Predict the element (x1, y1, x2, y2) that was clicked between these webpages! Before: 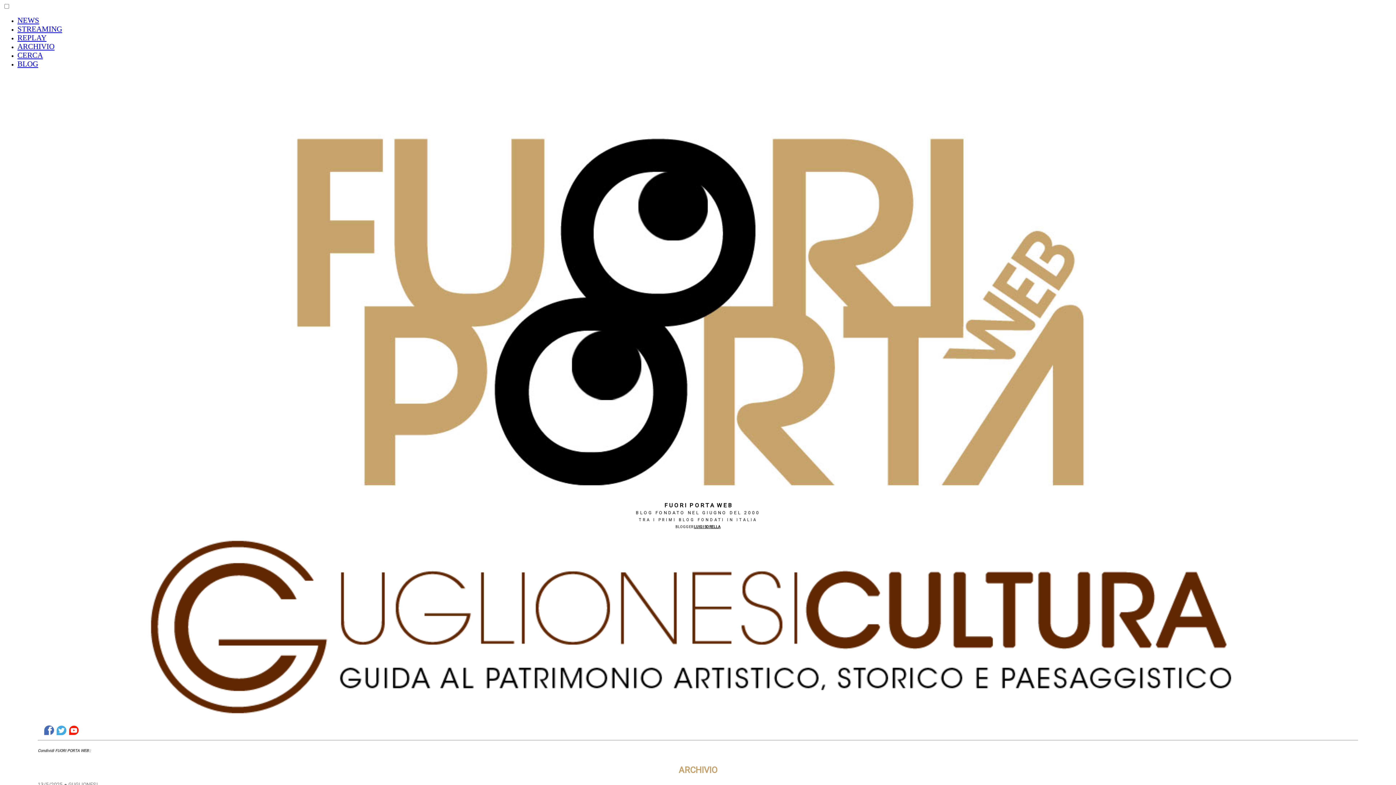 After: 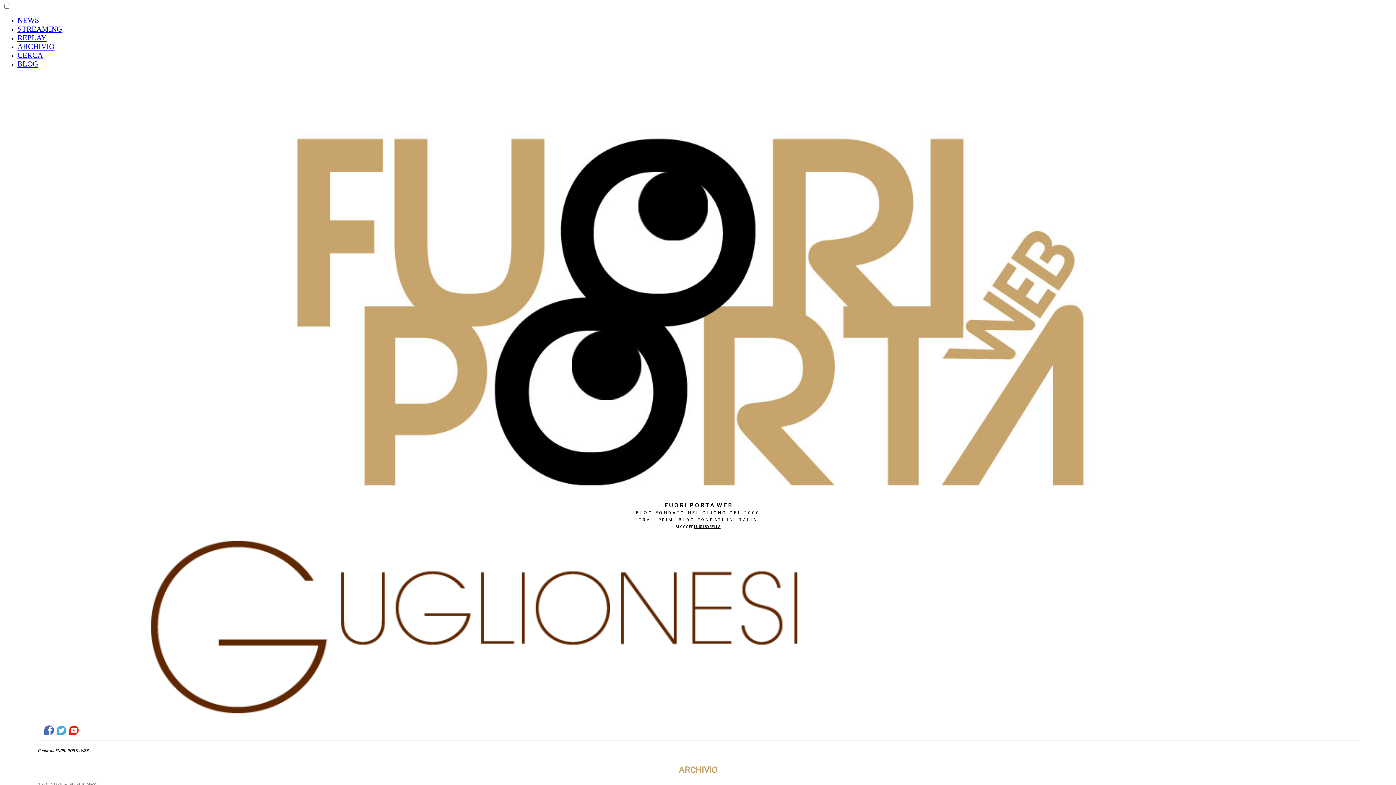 Action: label: BLOG bbox: (17, 61, 38, 67)